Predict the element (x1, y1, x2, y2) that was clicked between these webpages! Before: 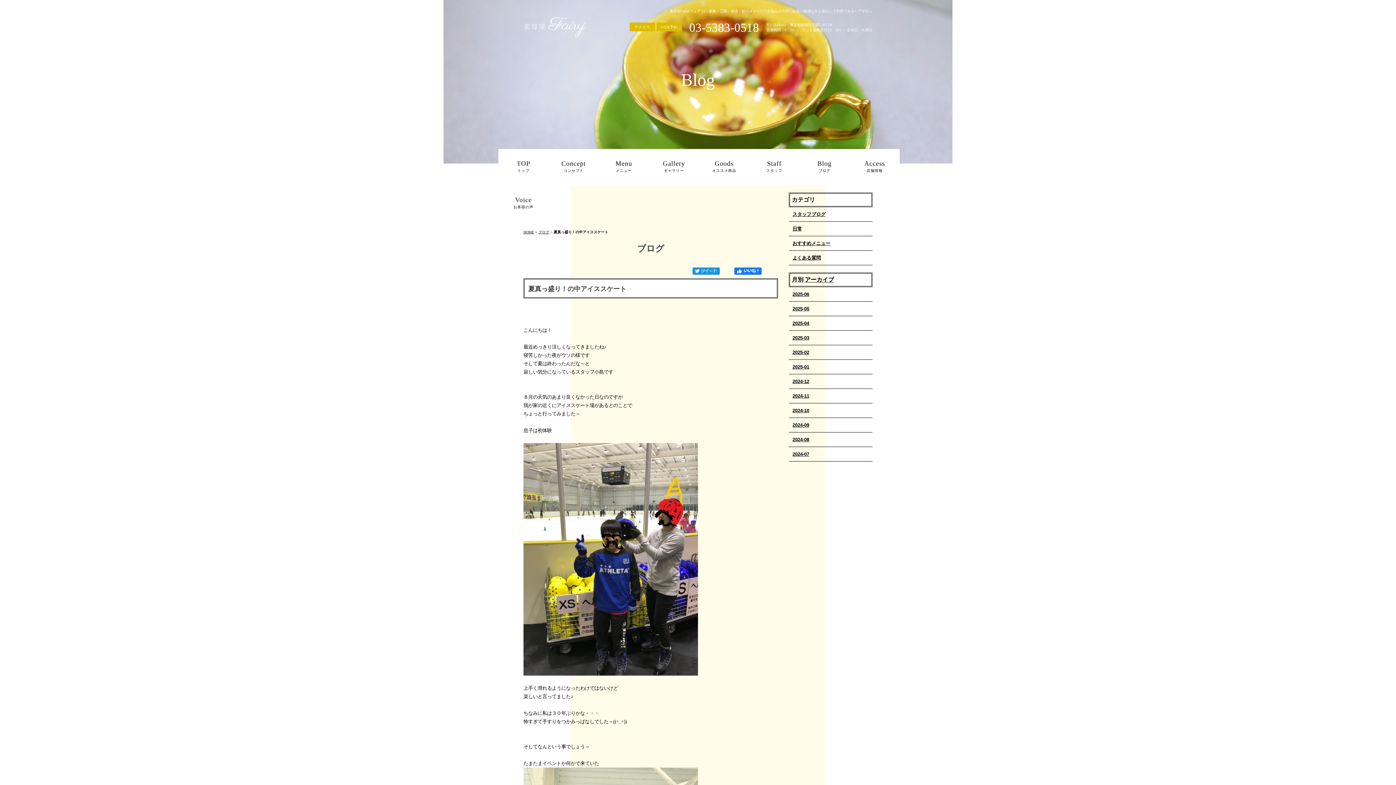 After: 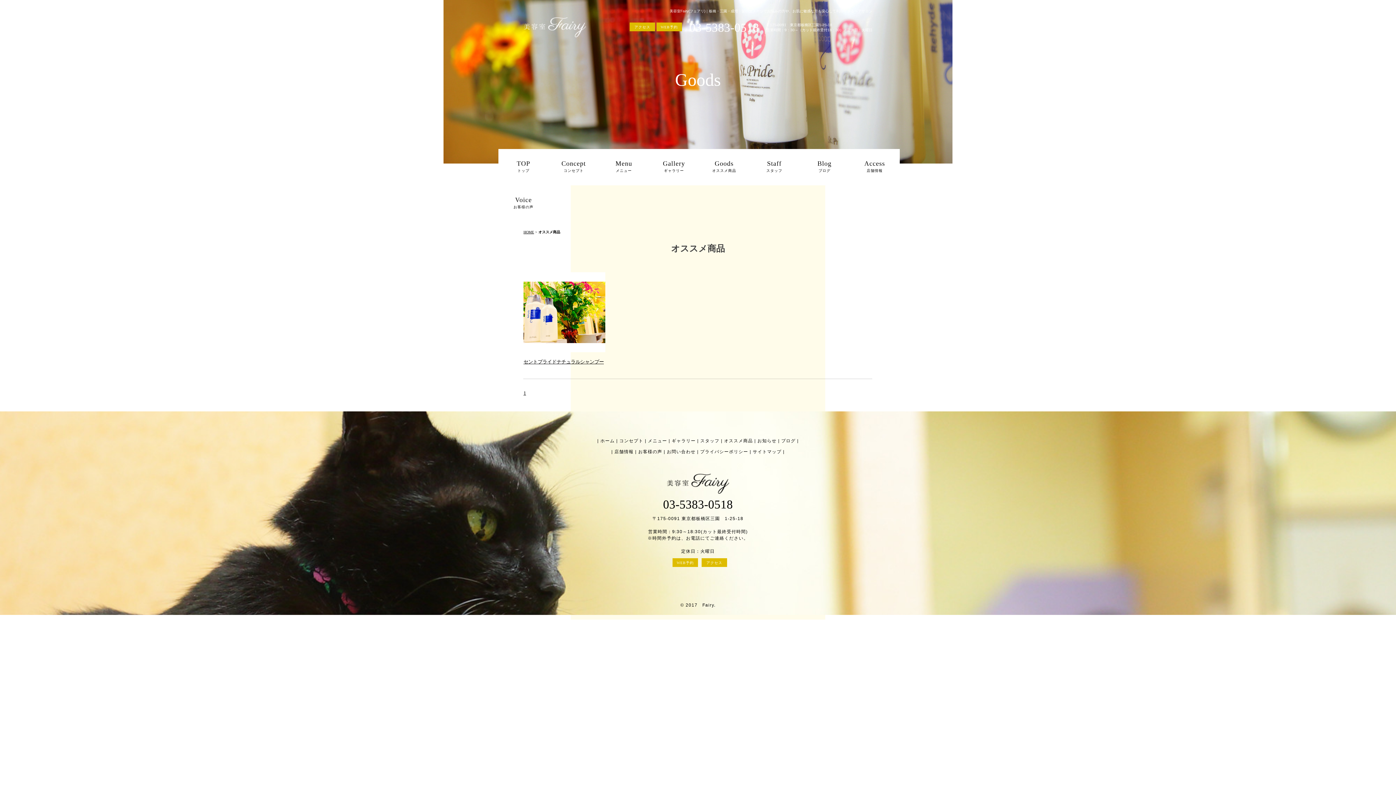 Action: bbox: (699, 160, 749, 174) label: Goods
オススメ商品